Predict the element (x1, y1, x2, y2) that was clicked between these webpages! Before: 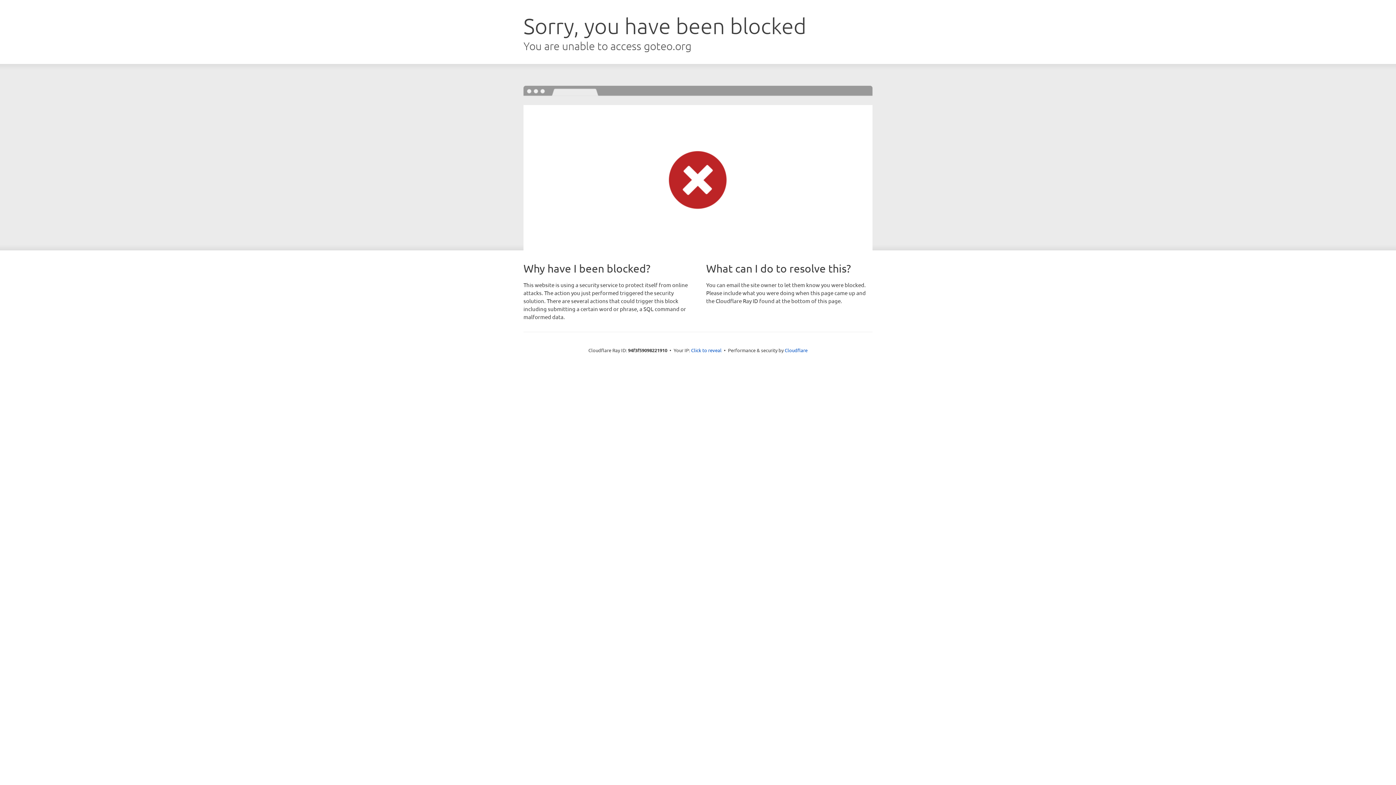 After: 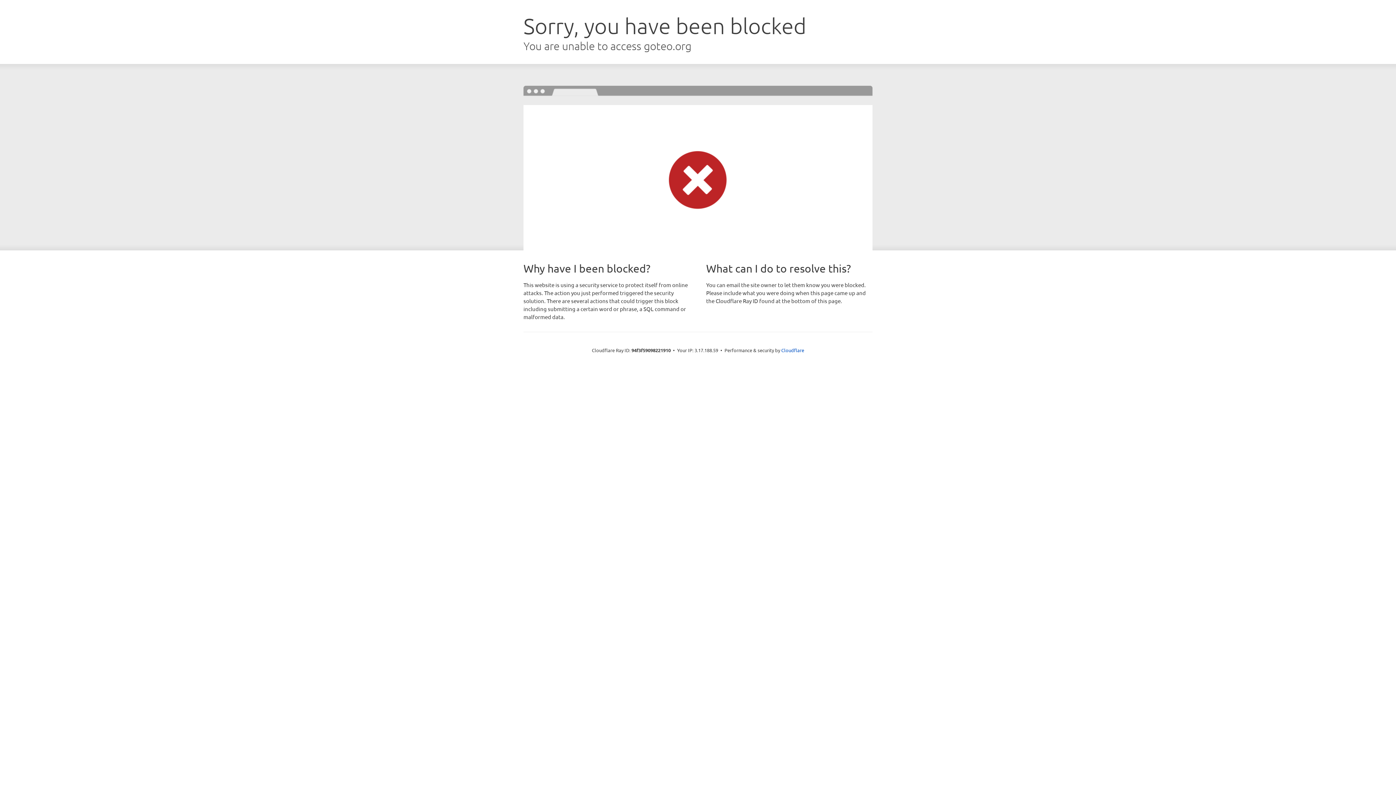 Action: bbox: (691, 346, 721, 353) label: Click to reveal